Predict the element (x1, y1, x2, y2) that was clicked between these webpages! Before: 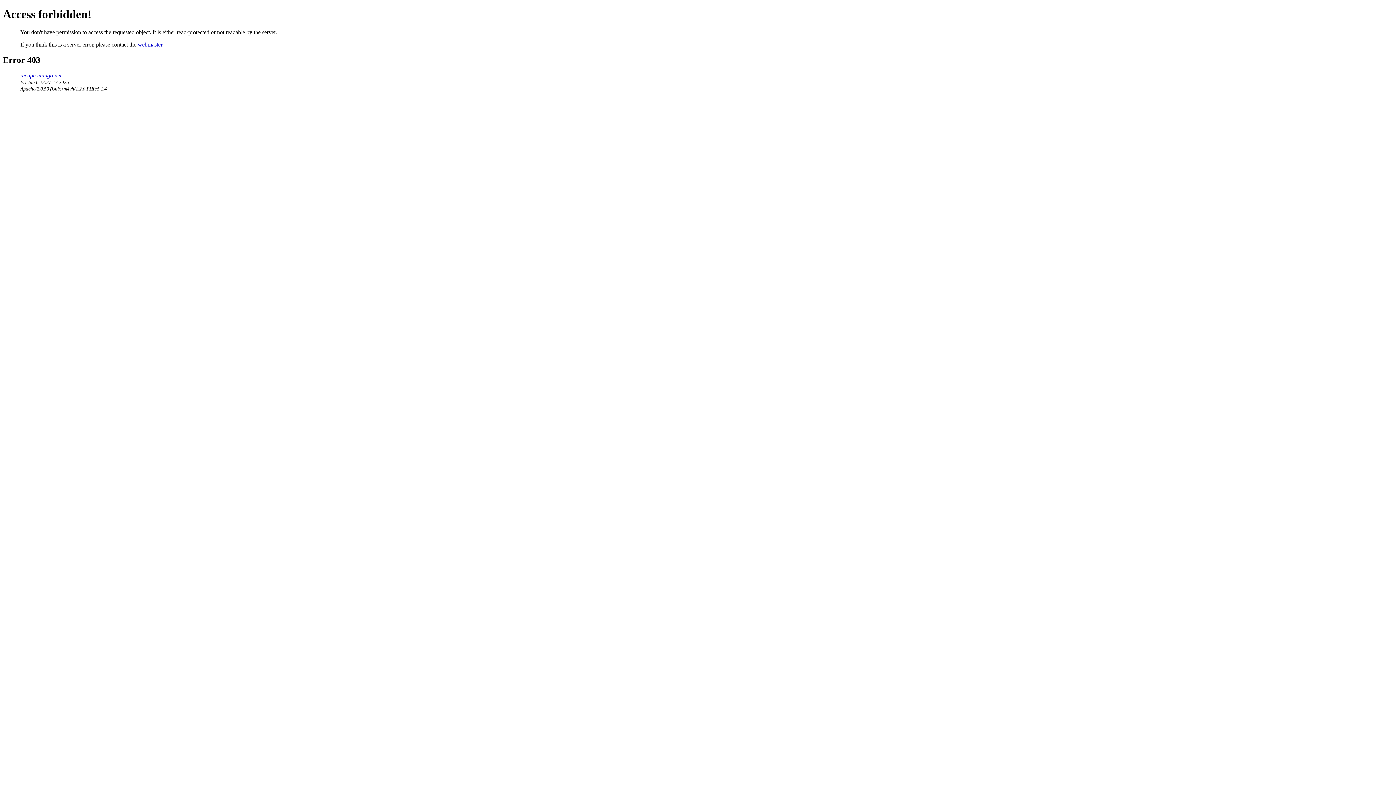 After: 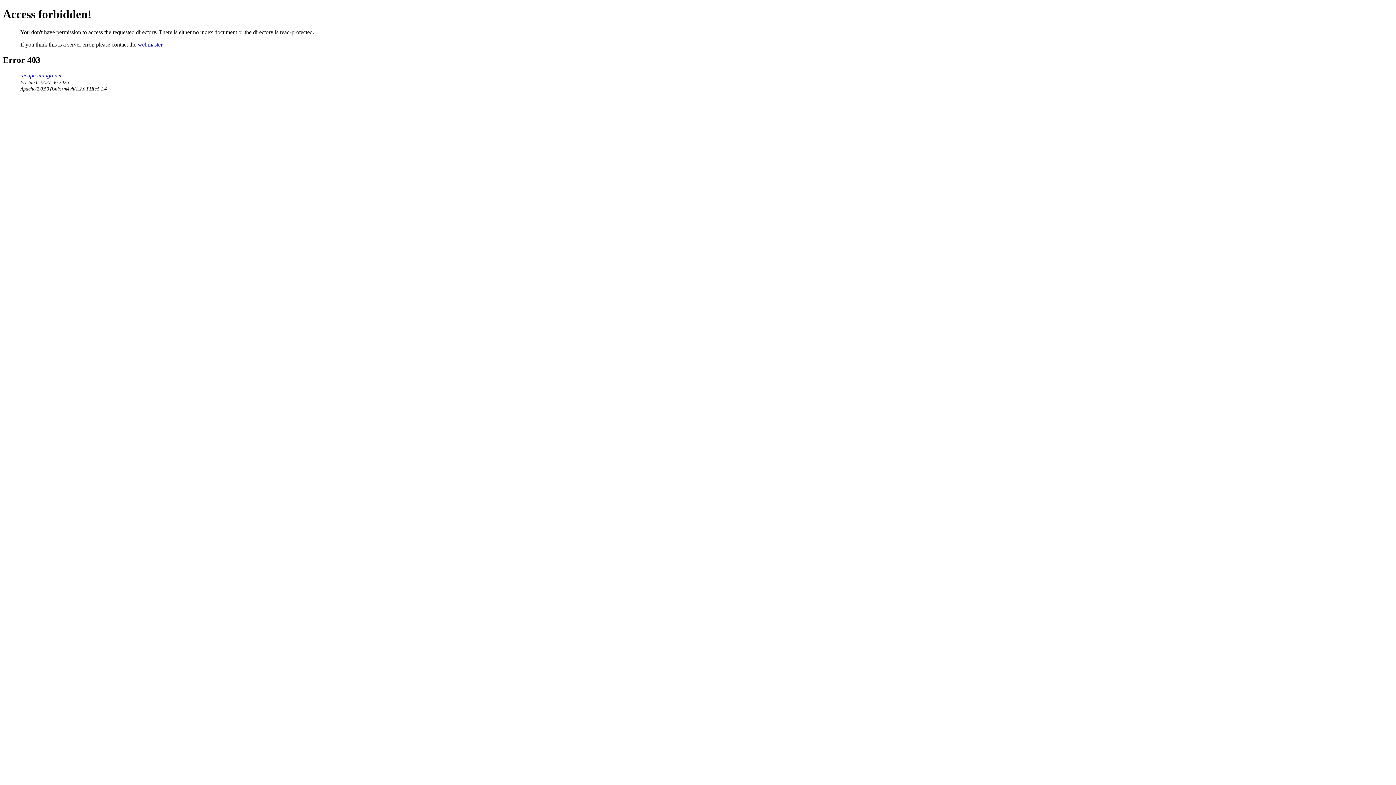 Action: label: recupe.imingo.net bbox: (20, 72, 61, 78)